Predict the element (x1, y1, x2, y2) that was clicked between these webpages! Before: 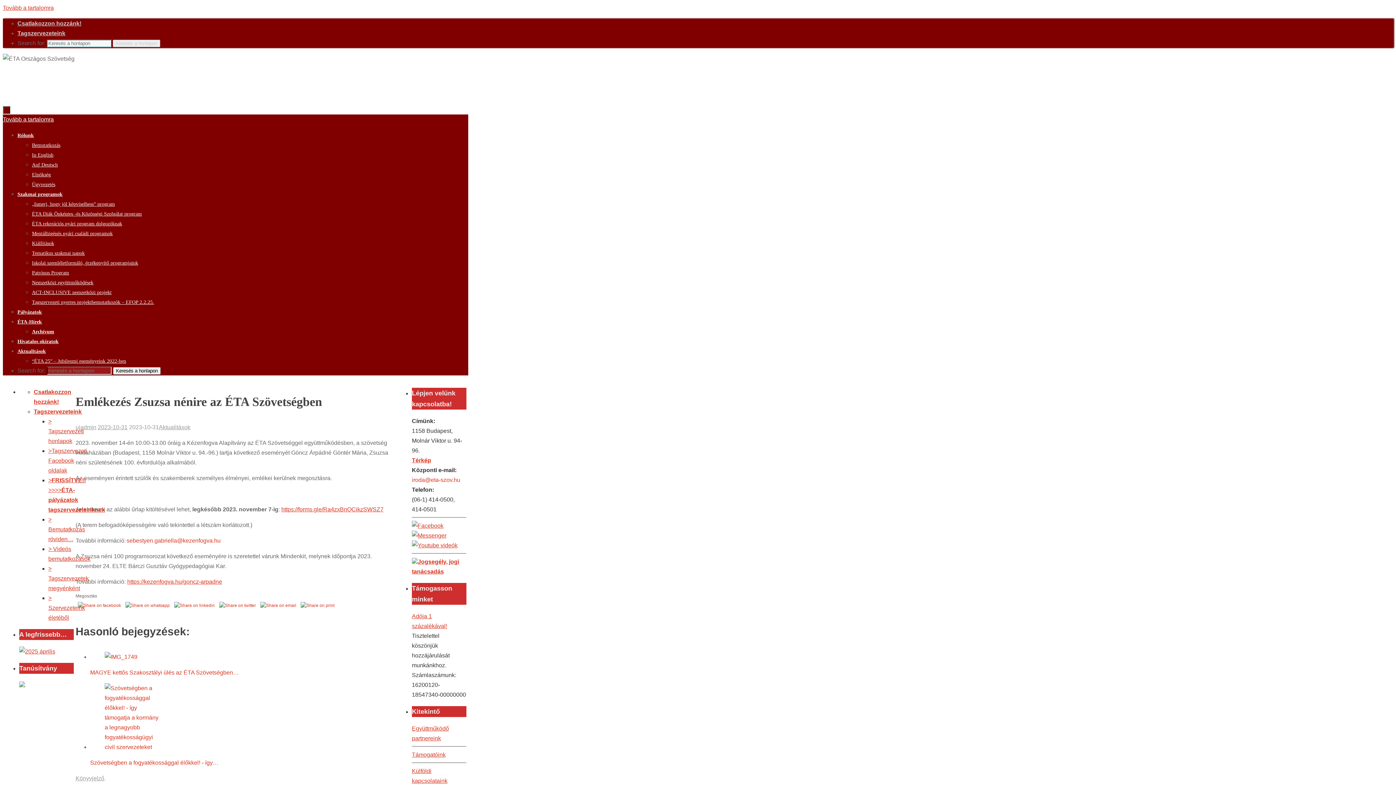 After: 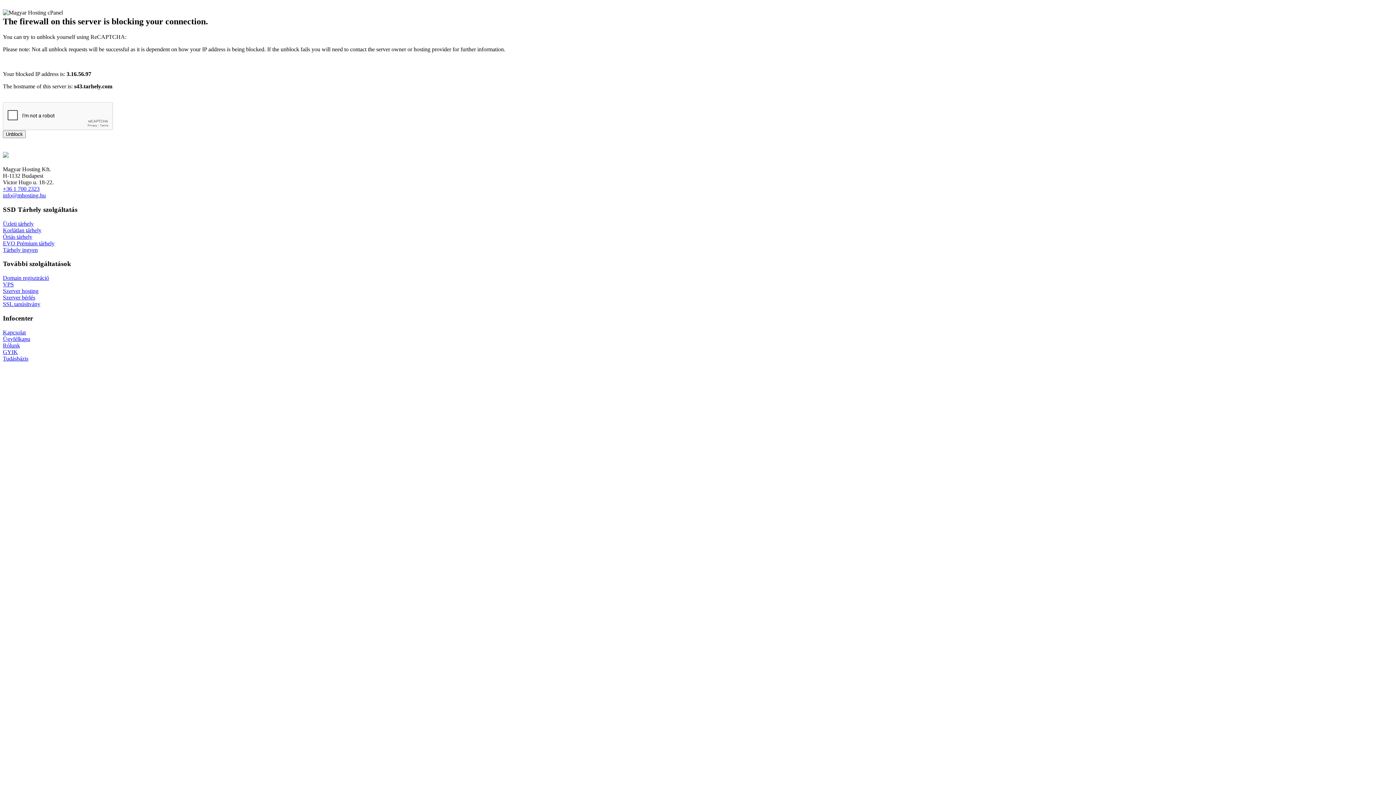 Action: bbox: (32, 299, 154, 305) label: Tagszervezeti nyertes projektbemutatkozók – EFOP 2.2.25.